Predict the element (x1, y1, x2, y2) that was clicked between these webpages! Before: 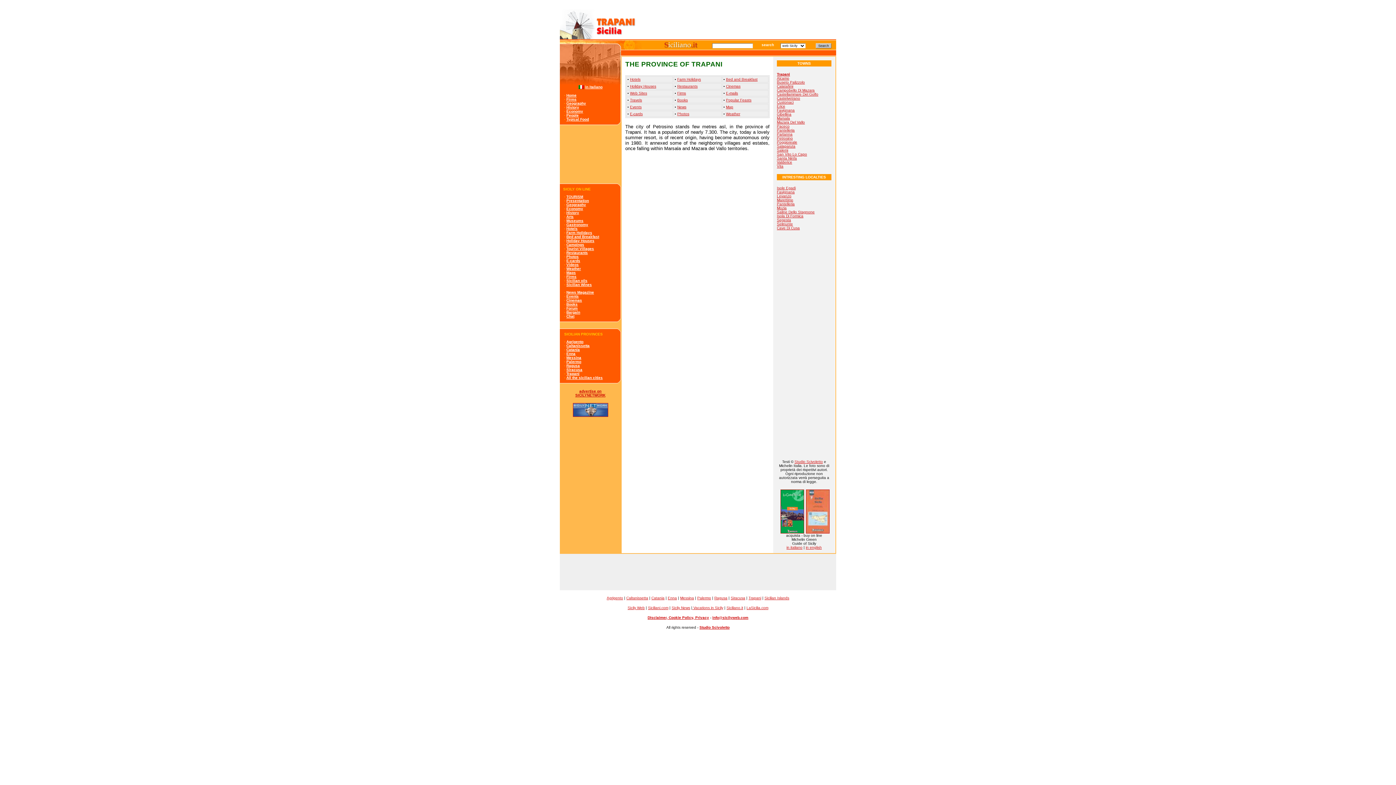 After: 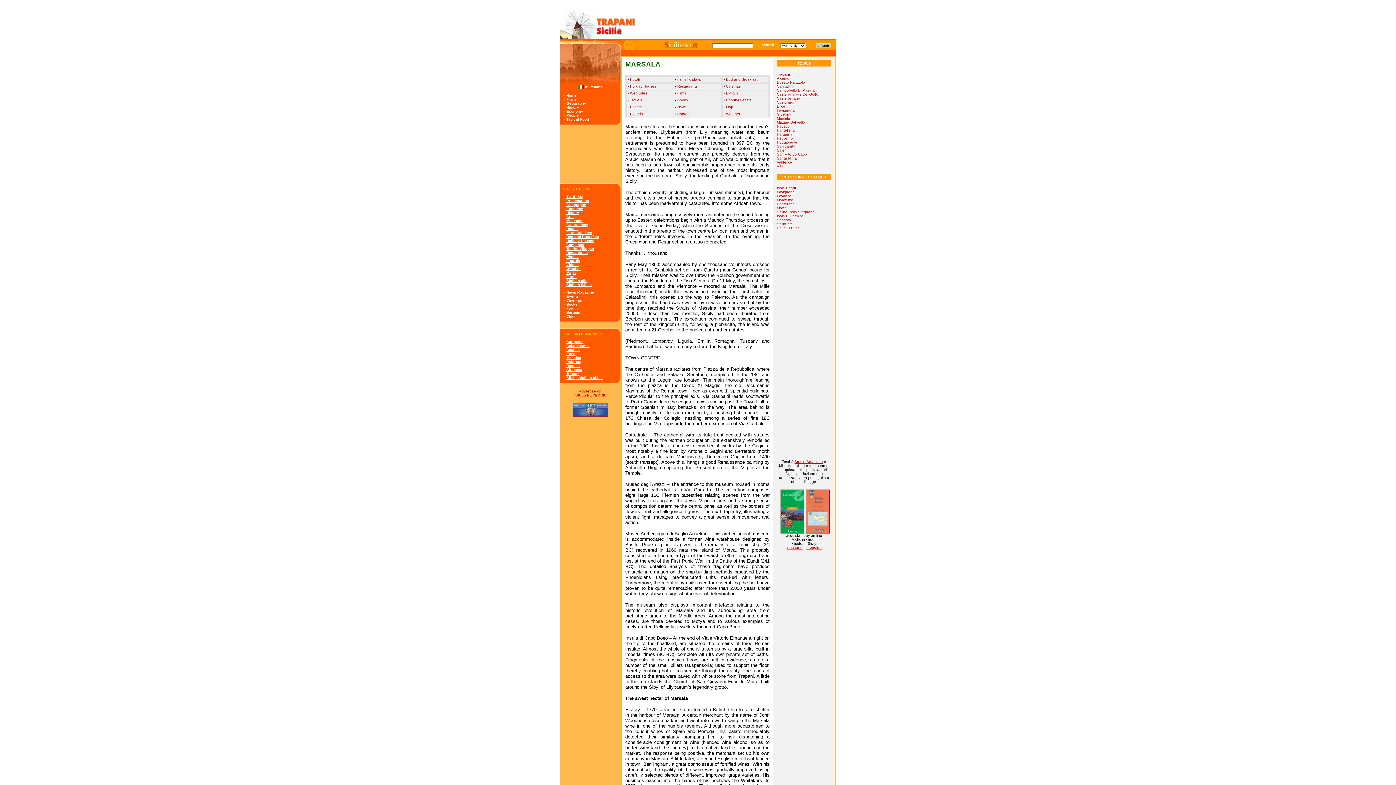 Action: bbox: (777, 116, 790, 120) label: Marsala